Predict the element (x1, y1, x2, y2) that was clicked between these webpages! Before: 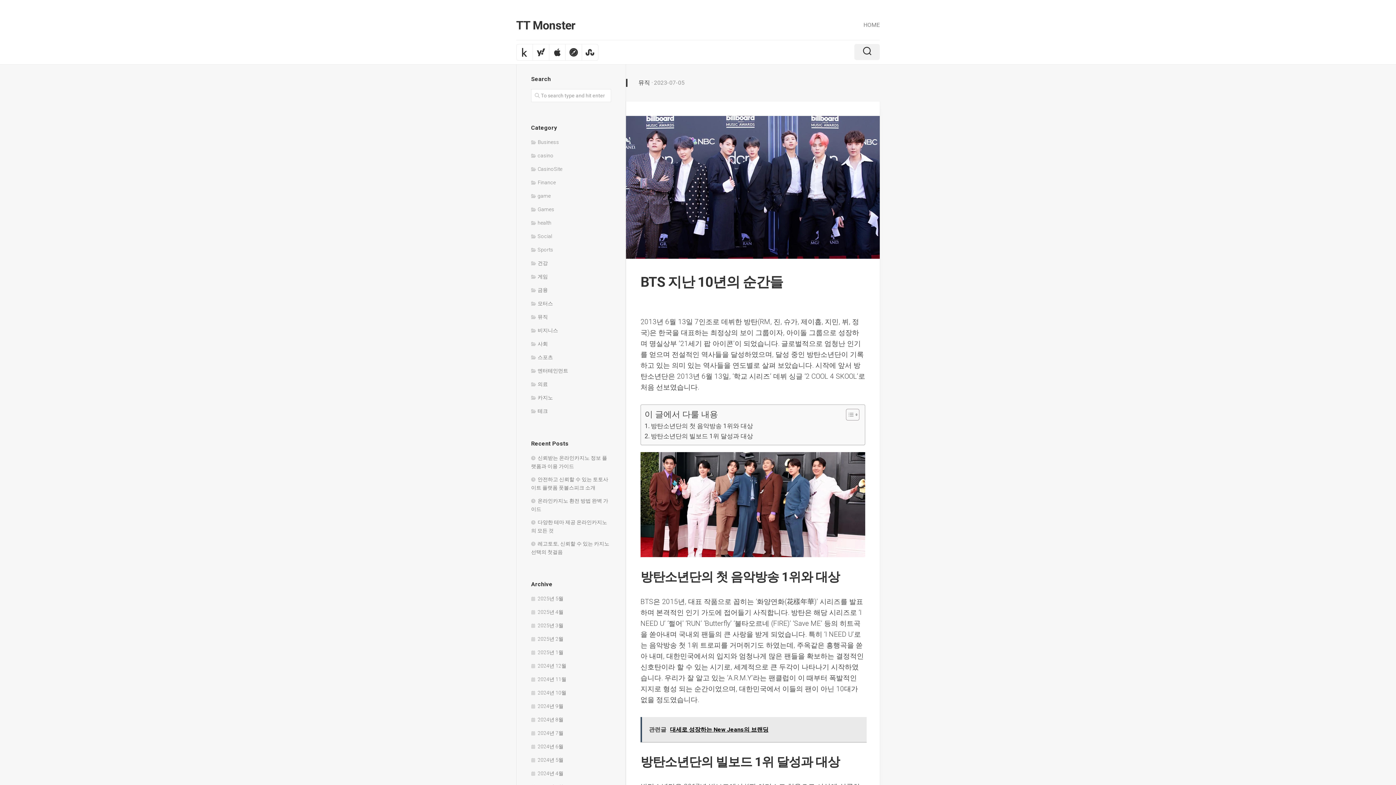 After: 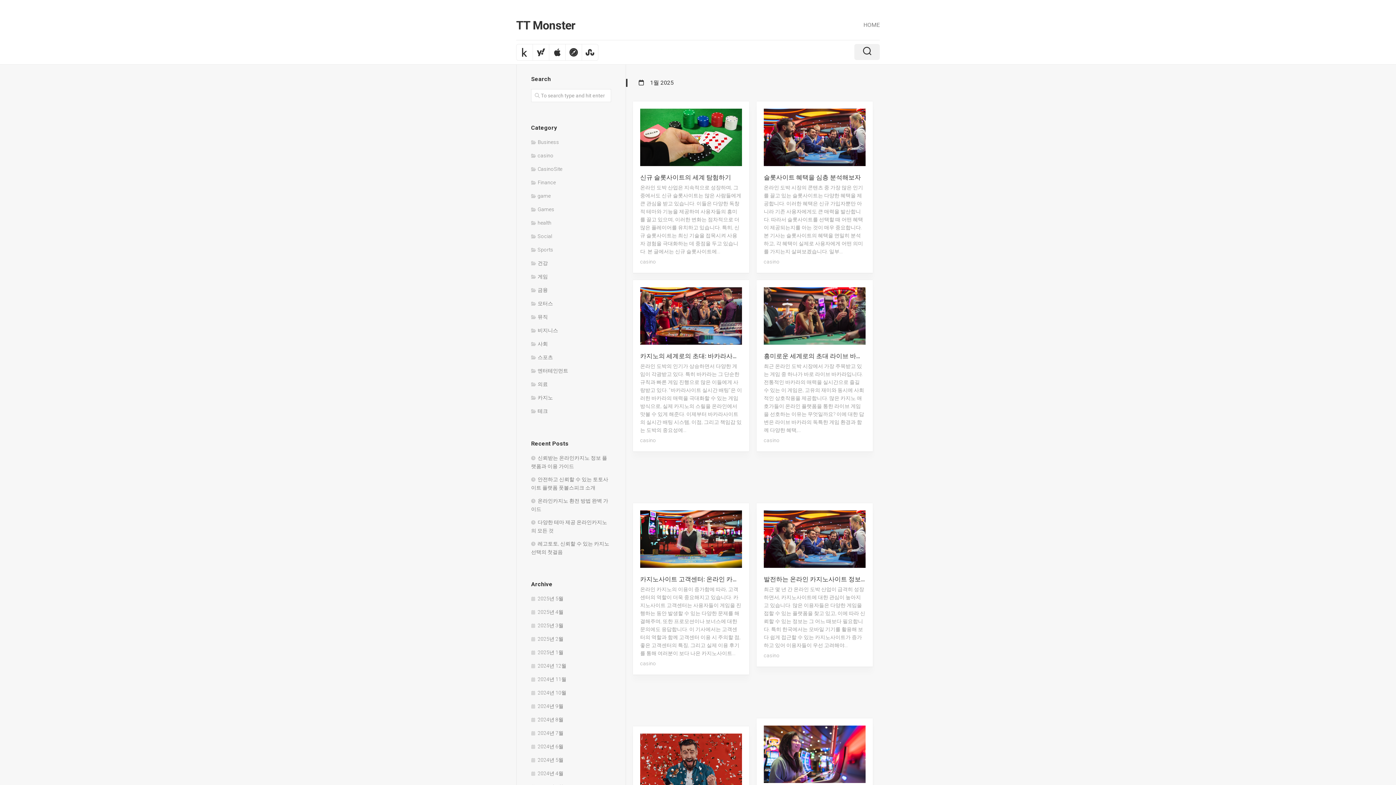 Action: bbox: (531, 649, 563, 655) label: 2025년 1월